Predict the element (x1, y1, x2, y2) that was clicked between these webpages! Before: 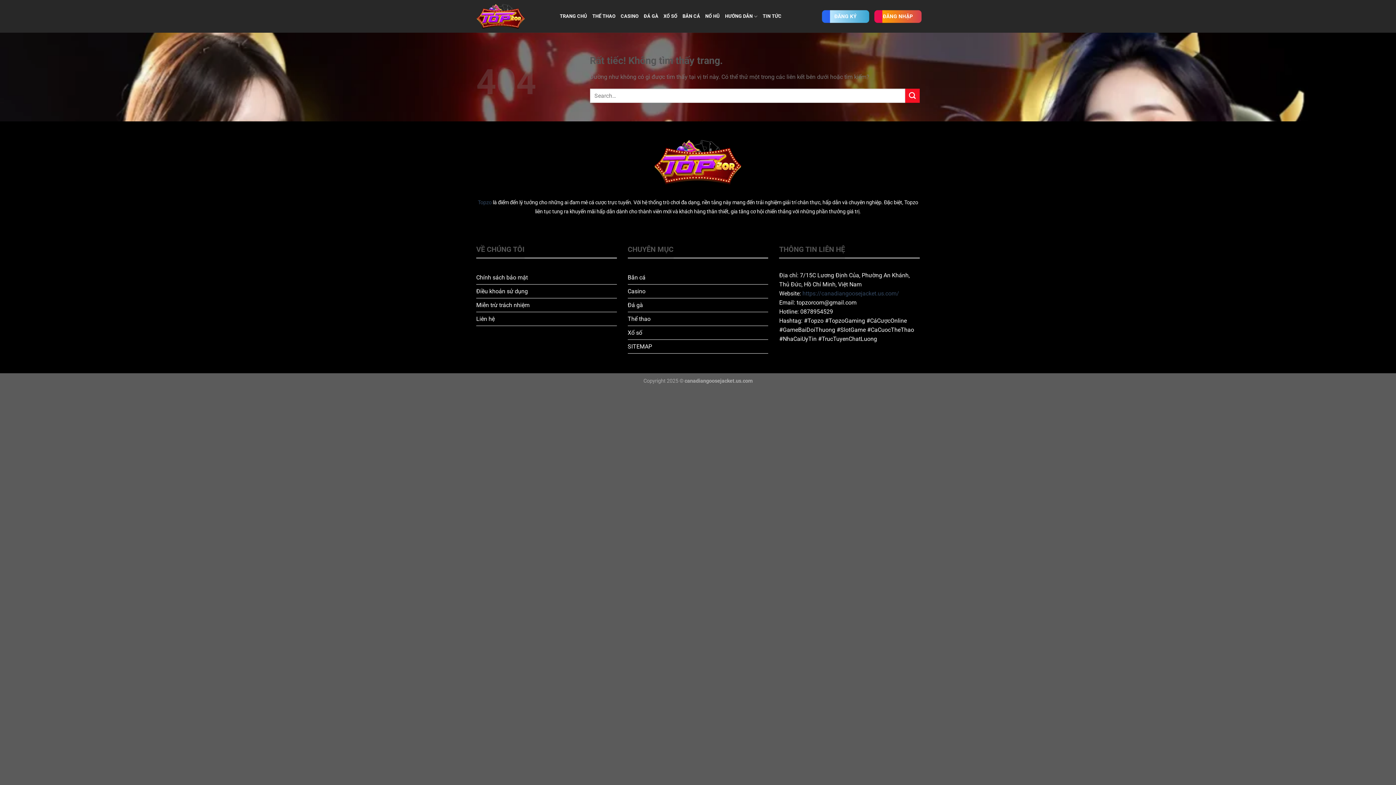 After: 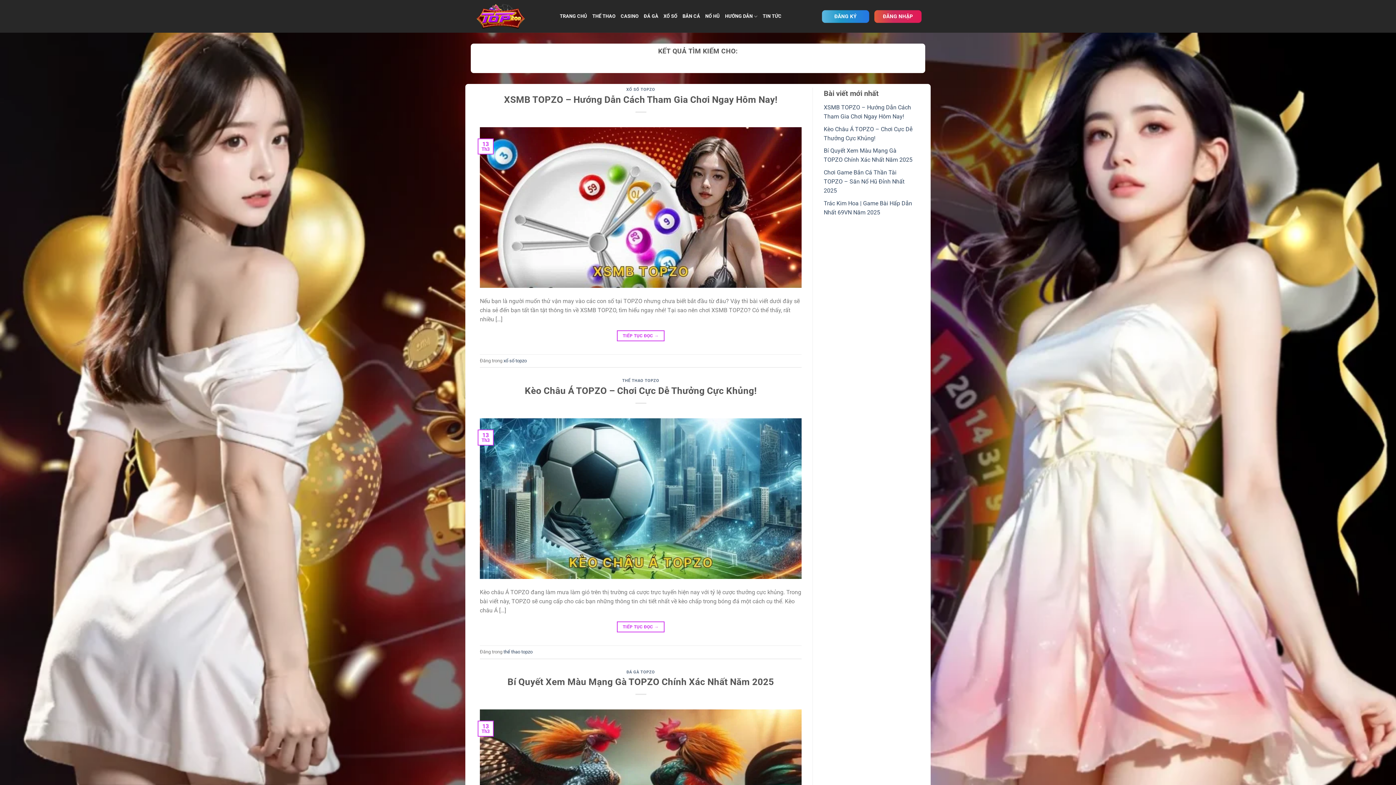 Action: label: Gửi bbox: (905, 88, 920, 103)